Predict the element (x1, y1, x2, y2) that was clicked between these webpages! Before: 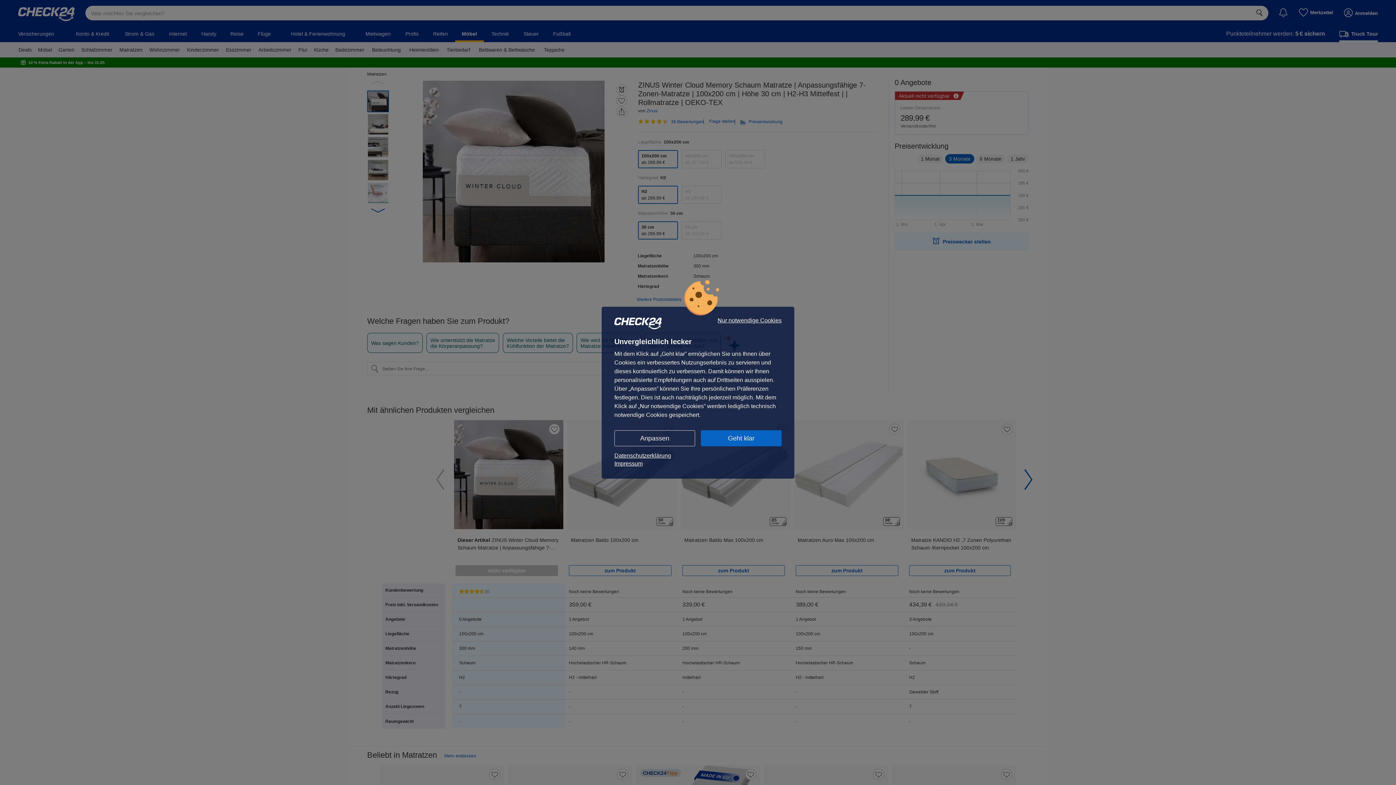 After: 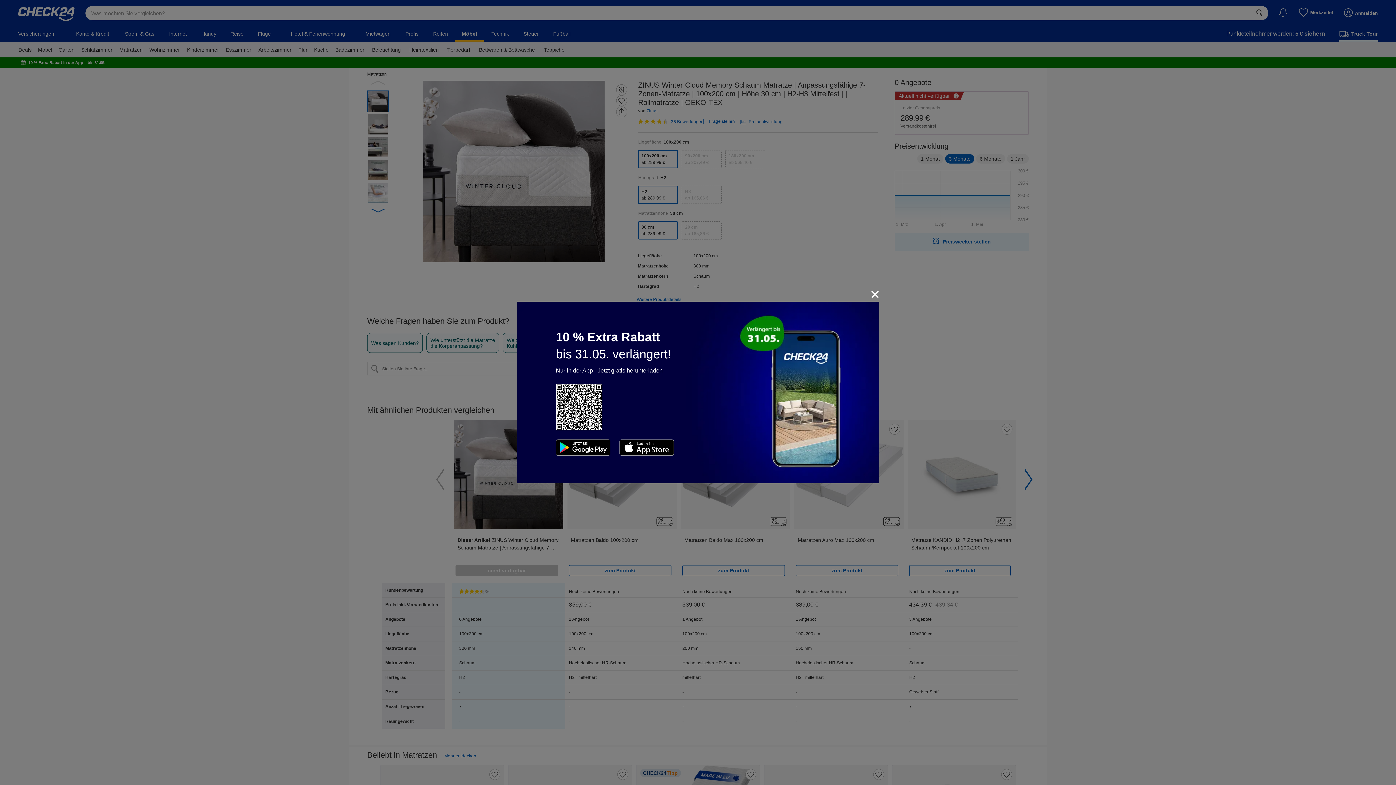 Action: bbox: (701, 430, 781, 446) label: Geht klar